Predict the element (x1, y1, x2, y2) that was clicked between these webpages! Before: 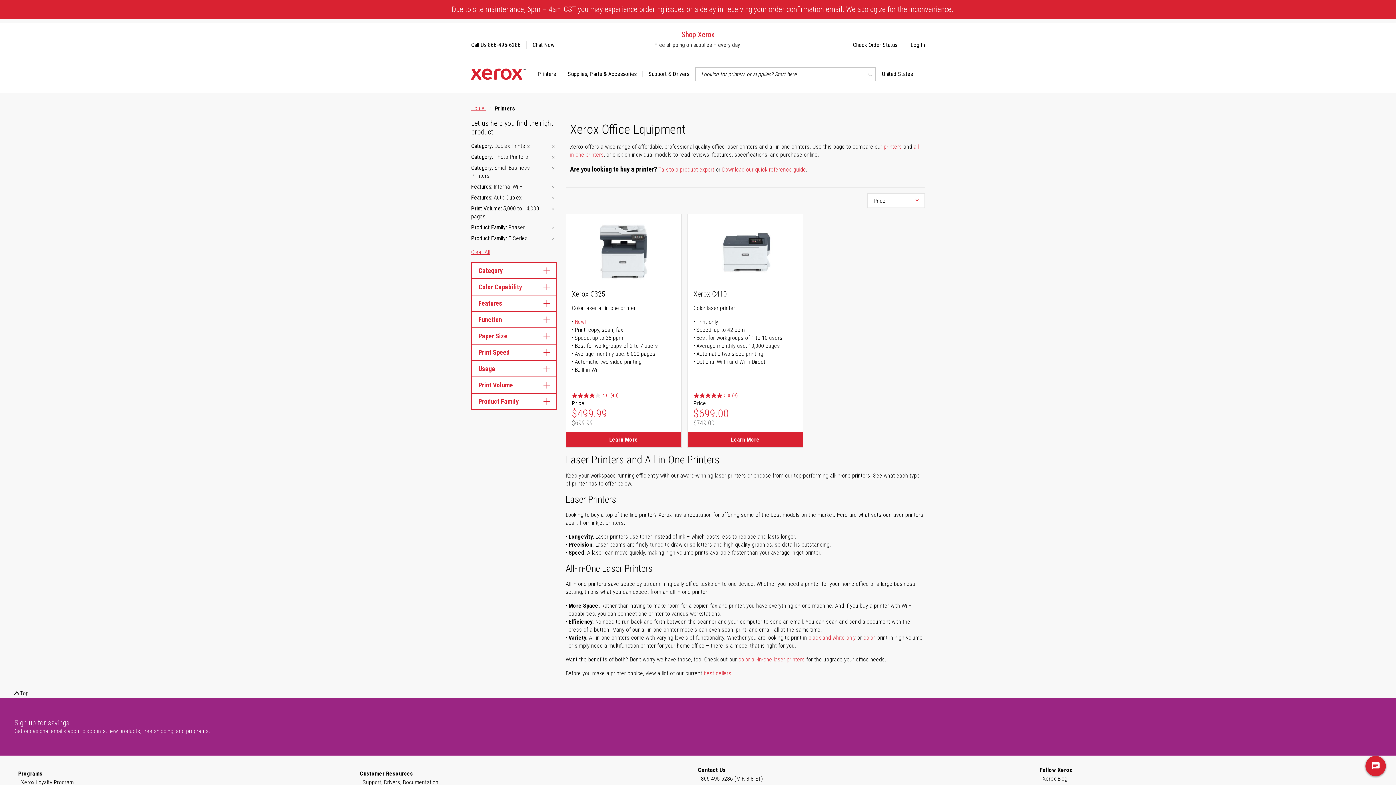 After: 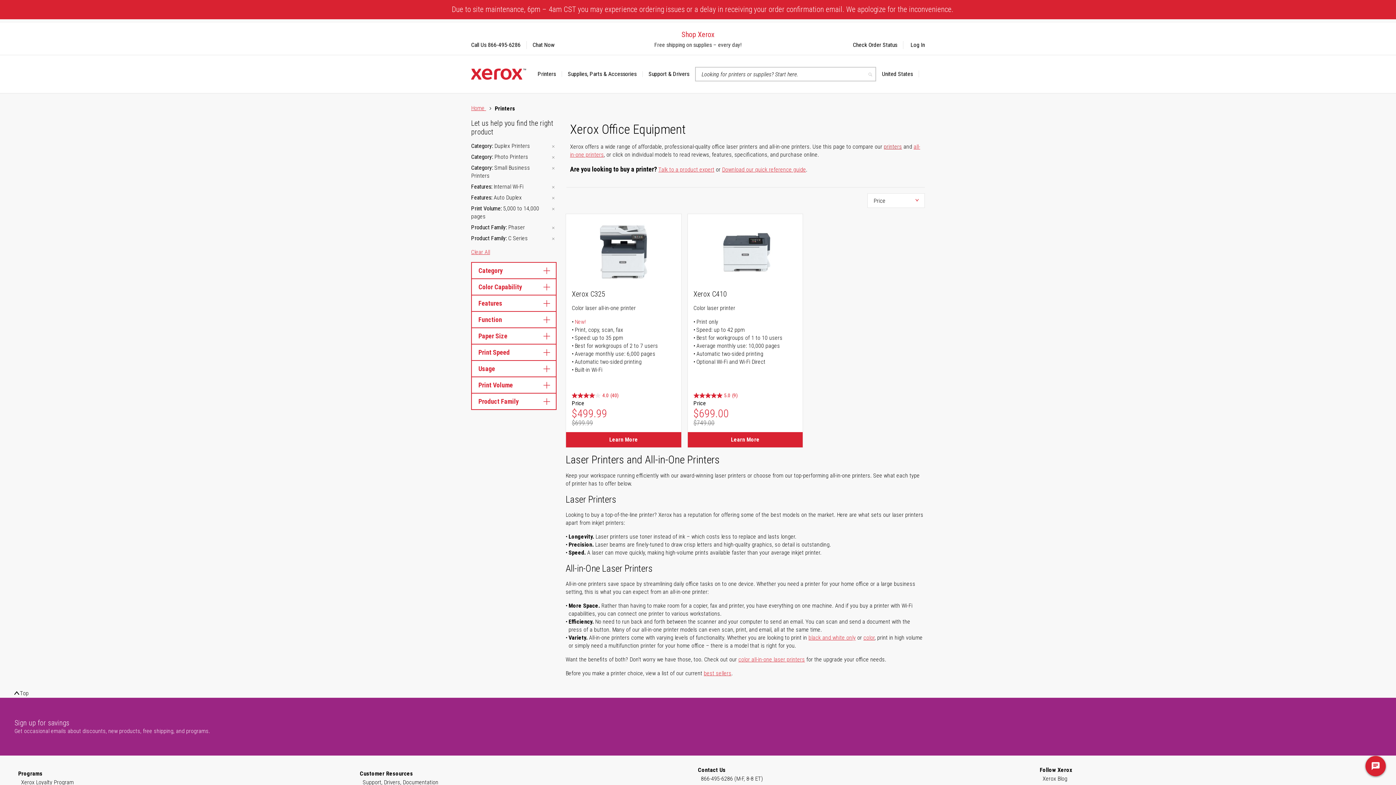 Action: label: printers bbox: (884, 143, 902, 150)